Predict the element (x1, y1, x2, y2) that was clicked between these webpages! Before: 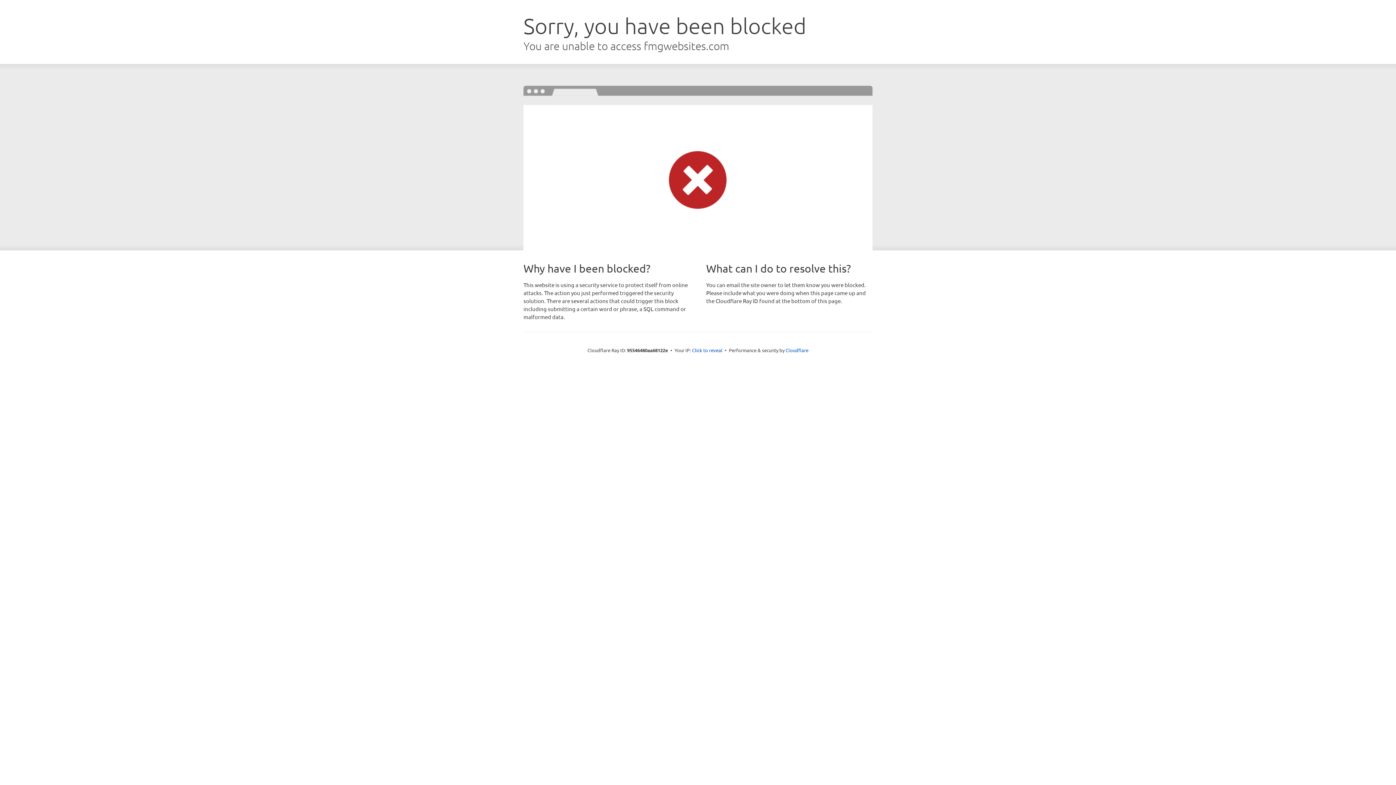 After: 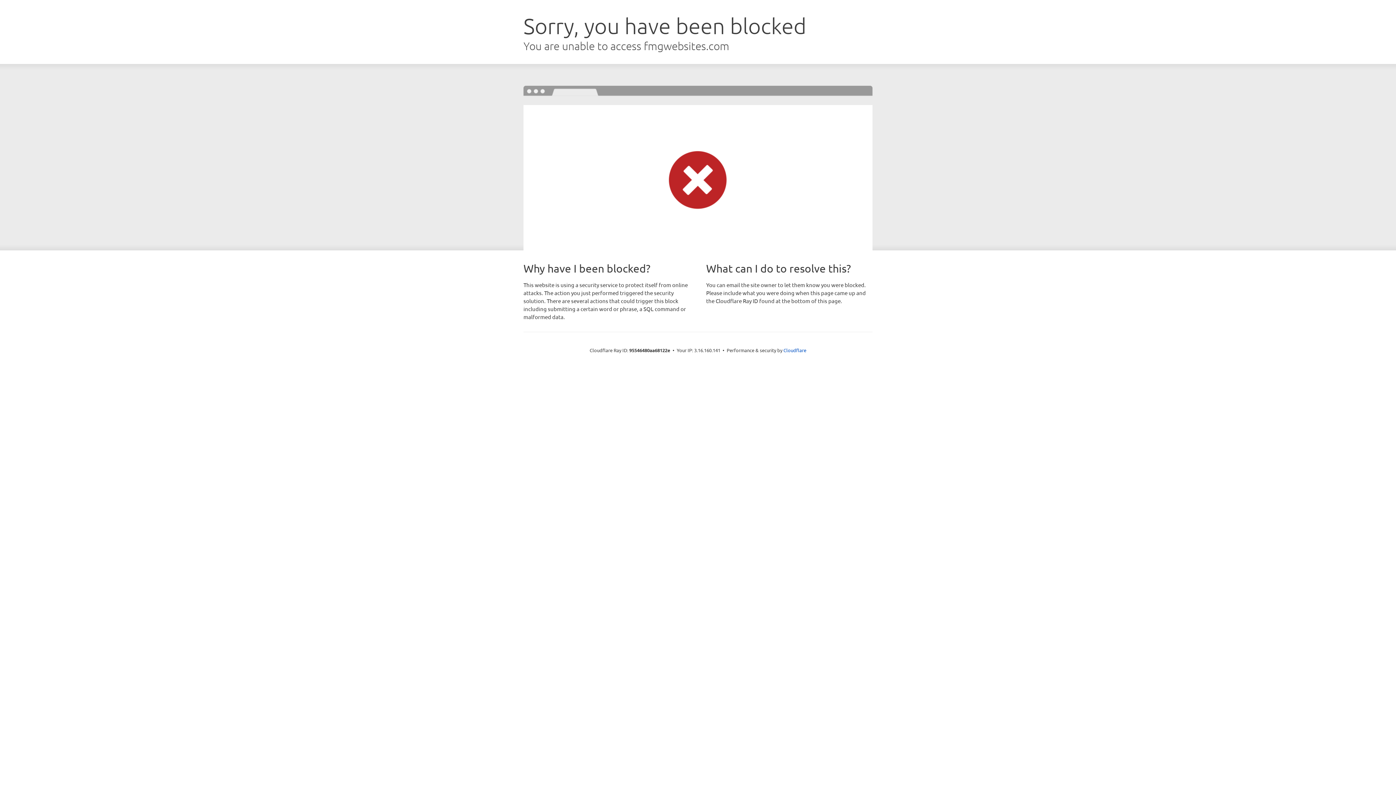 Action: bbox: (692, 346, 722, 353) label: Click to reveal